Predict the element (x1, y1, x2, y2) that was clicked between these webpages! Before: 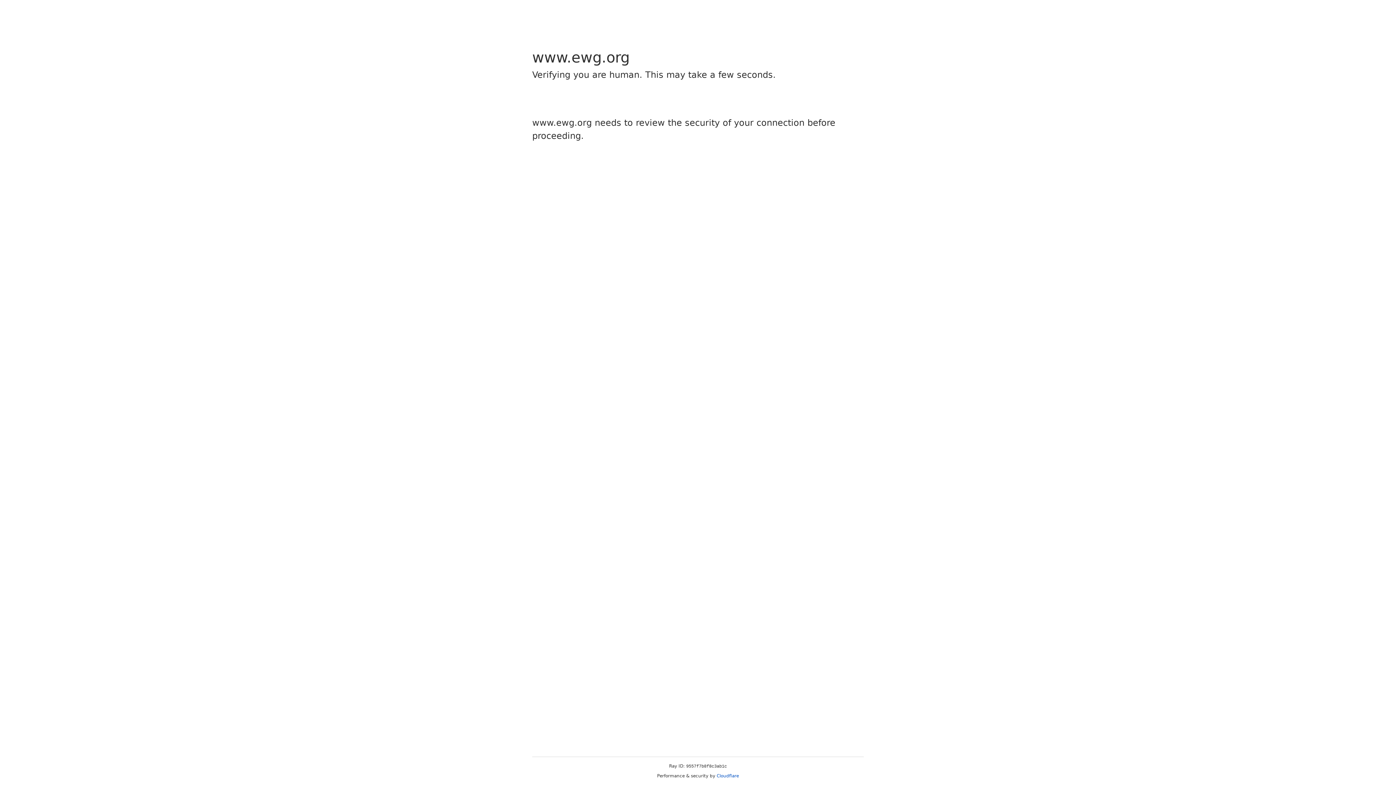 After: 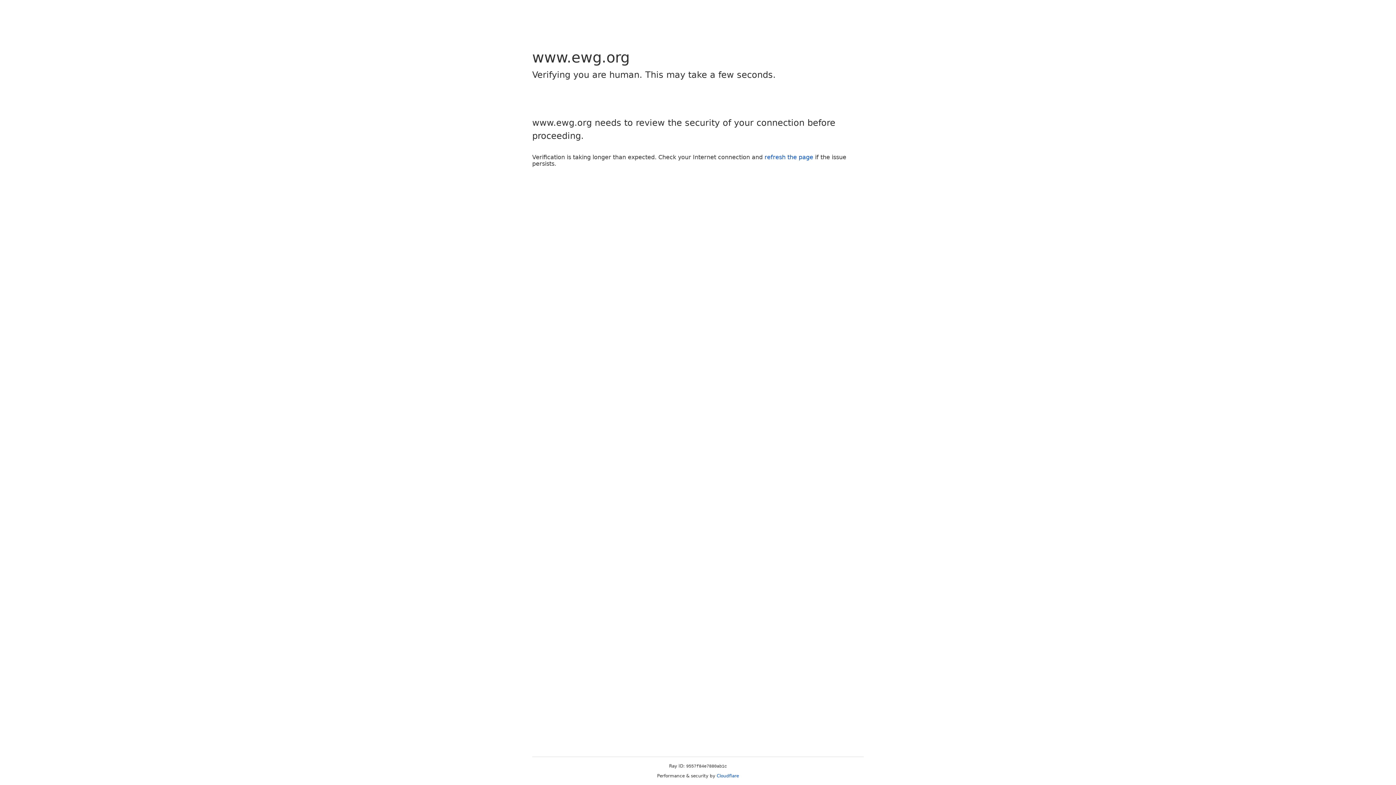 Action: label: Cloudflare bbox: (716, 773, 739, 778)